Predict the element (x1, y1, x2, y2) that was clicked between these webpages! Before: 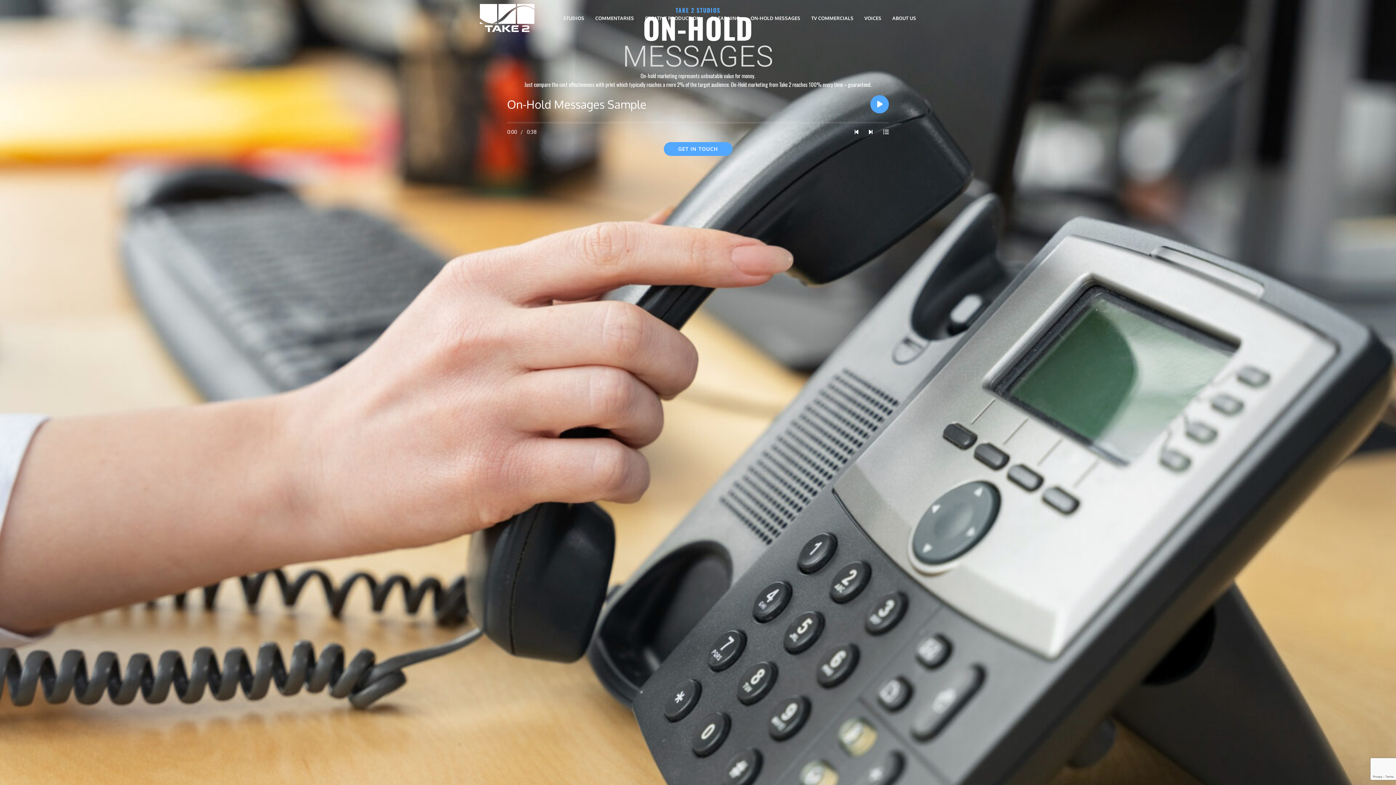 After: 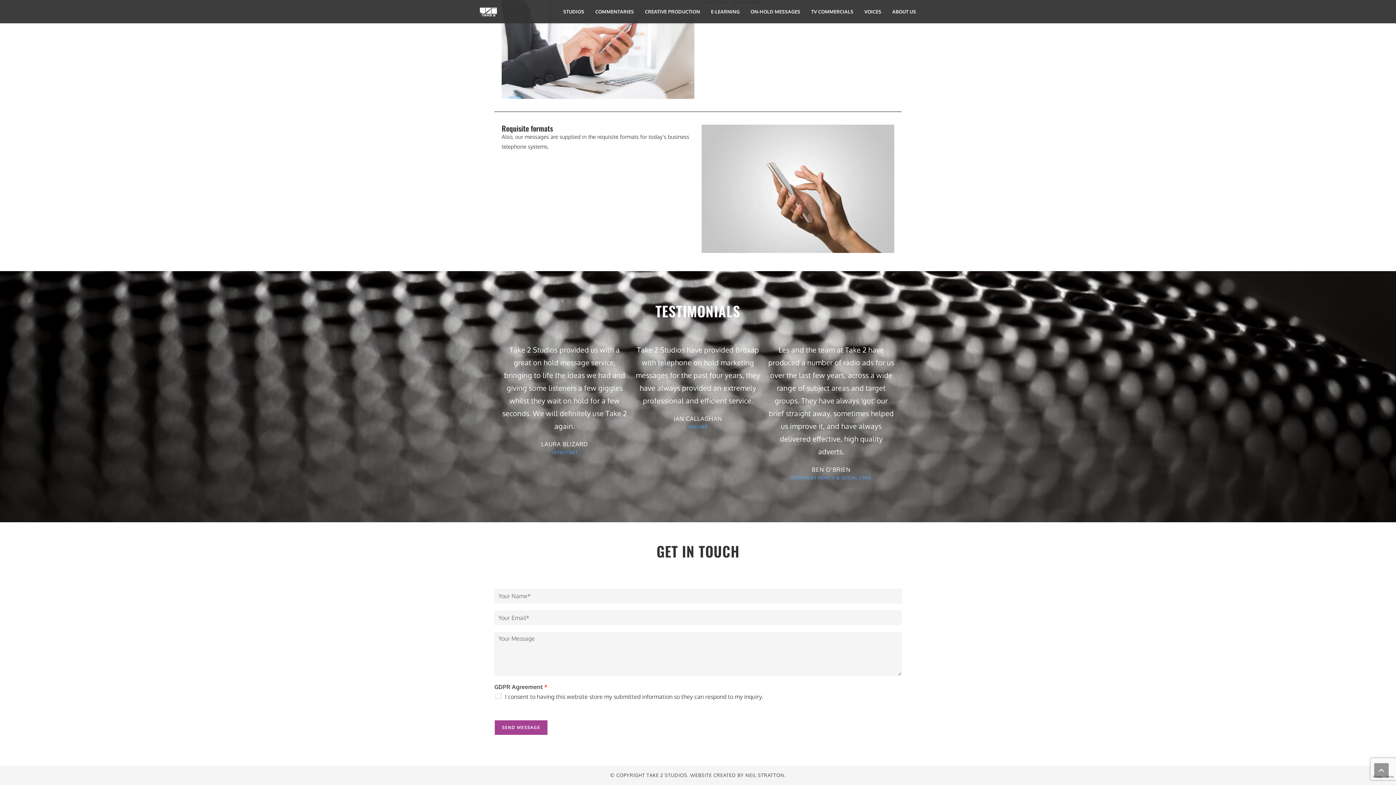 Action: bbox: (663, 142, 732, 156) label: GET IN TOUCH